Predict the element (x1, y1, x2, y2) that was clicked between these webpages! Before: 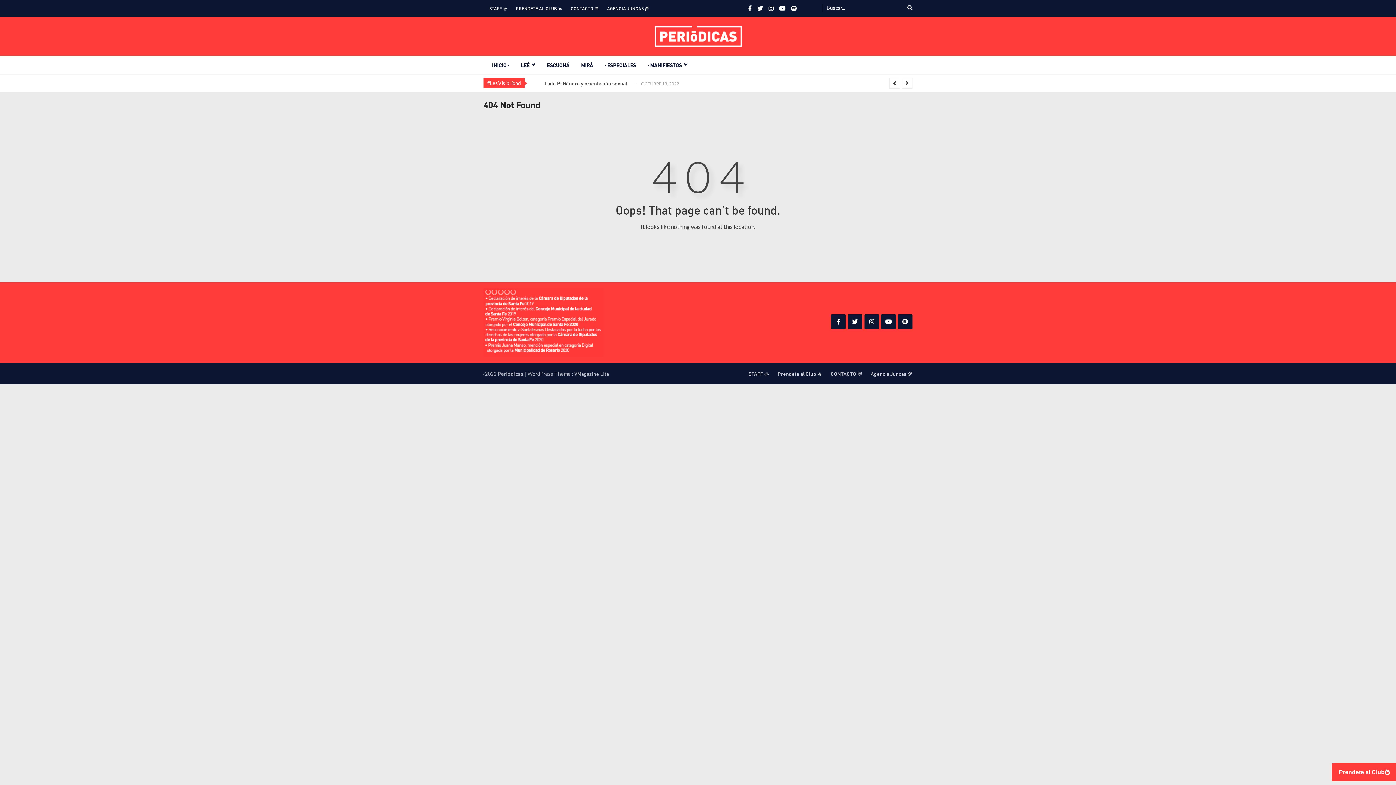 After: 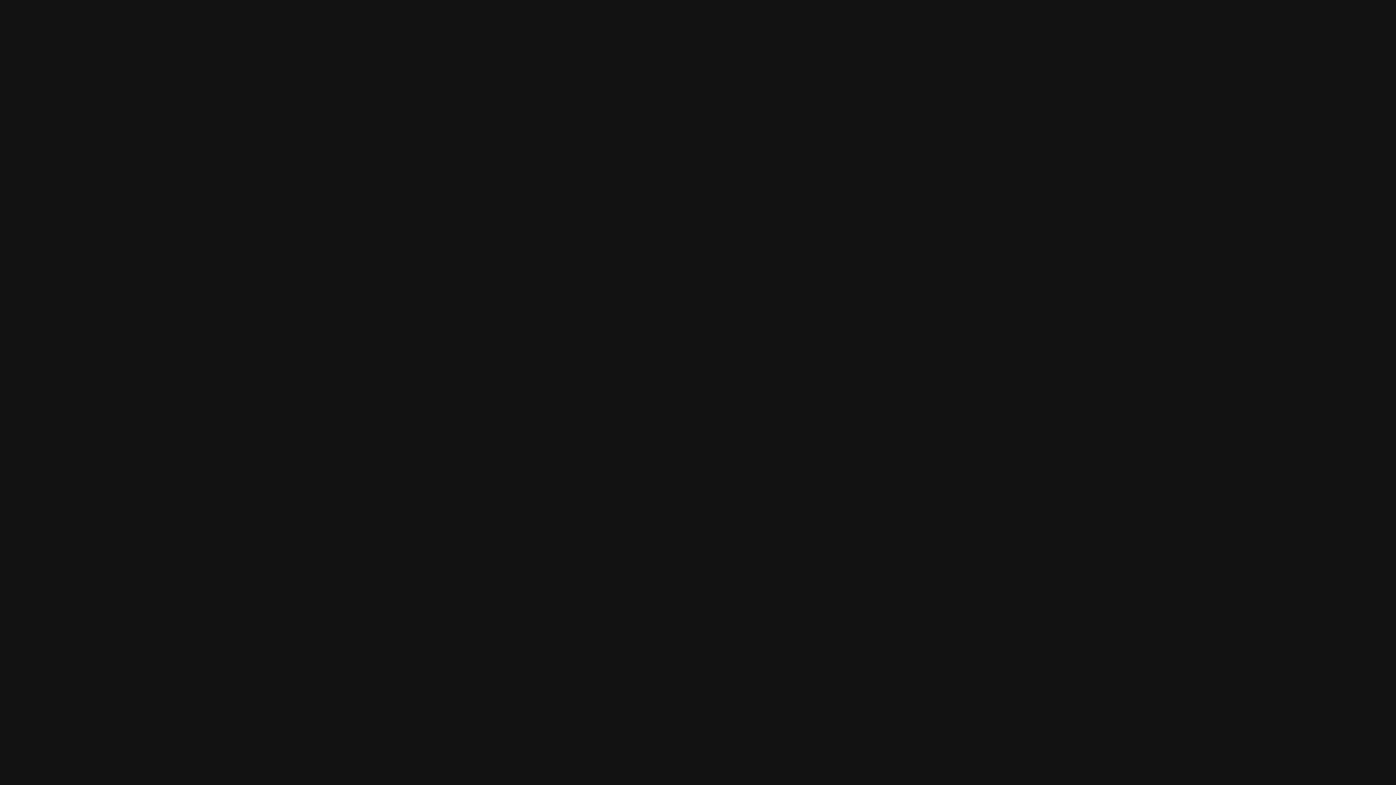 Action: bbox: (791, 4, 797, 12)